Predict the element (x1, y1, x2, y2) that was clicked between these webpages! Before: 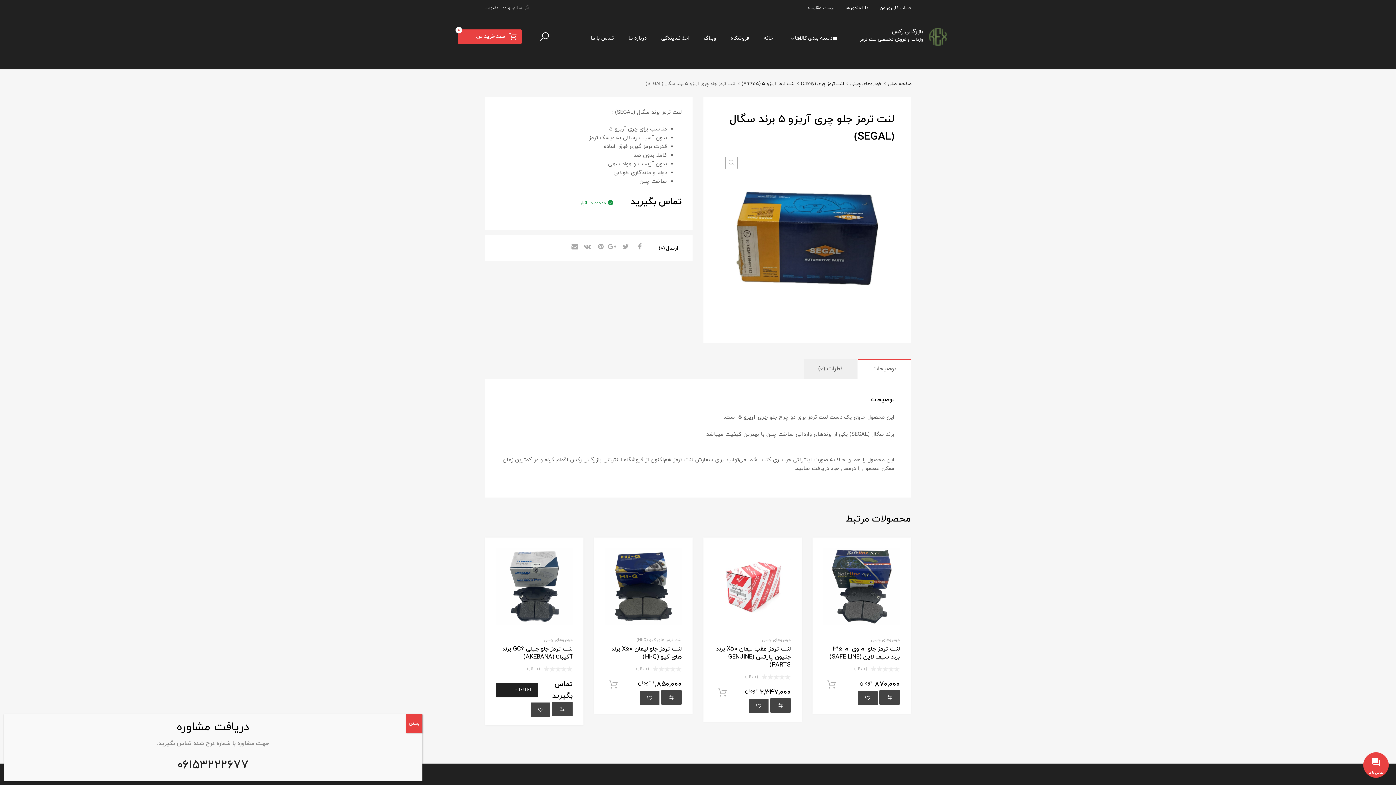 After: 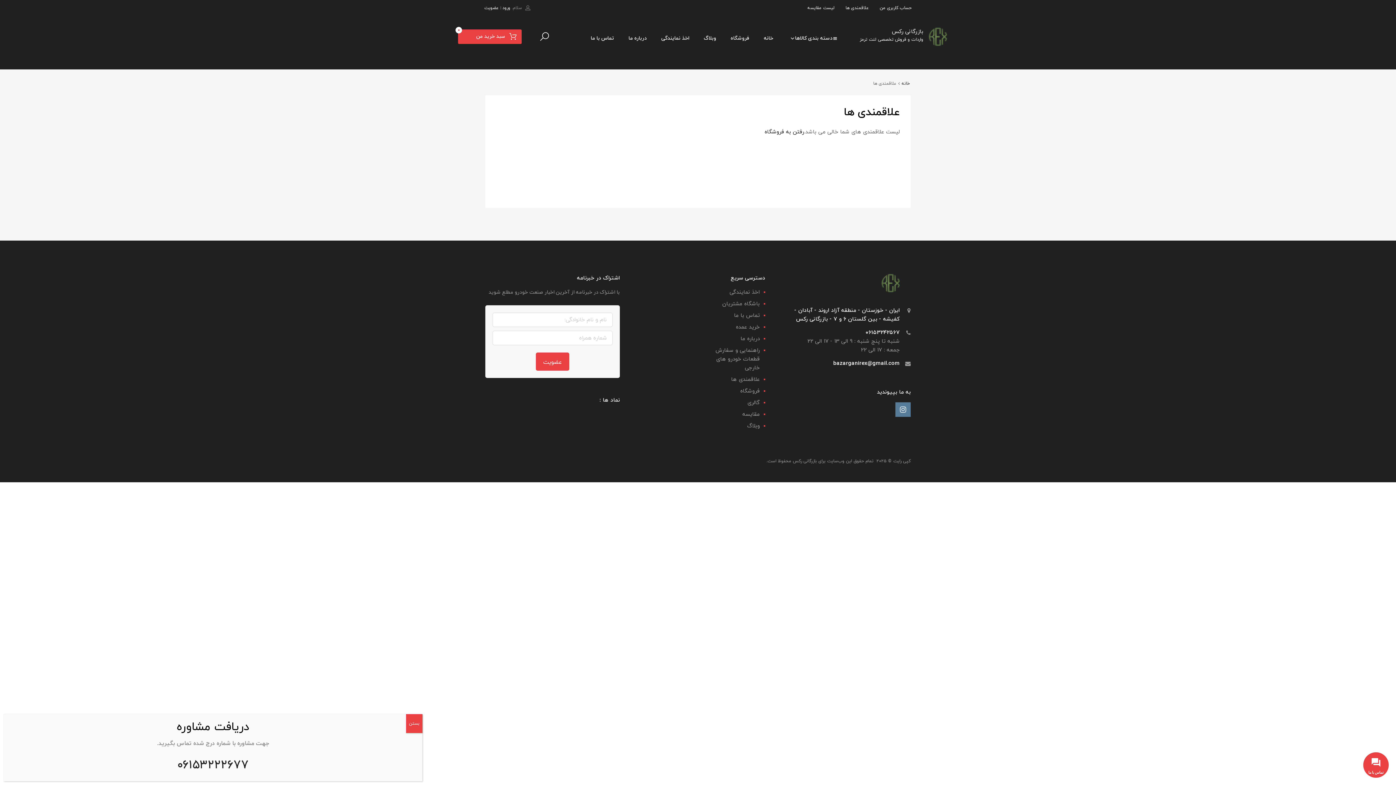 Action: label: علاقمندی ها bbox: (845, 4, 869, 10)